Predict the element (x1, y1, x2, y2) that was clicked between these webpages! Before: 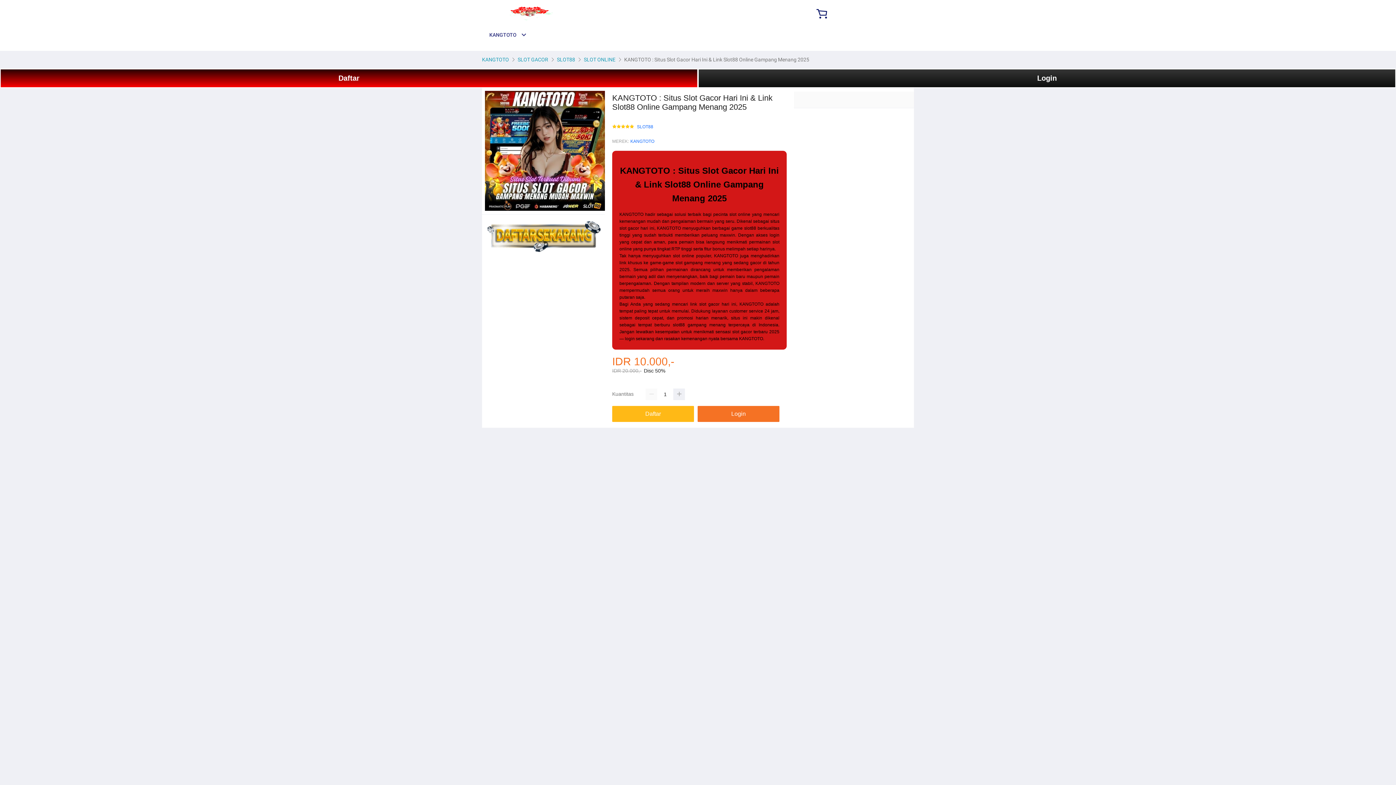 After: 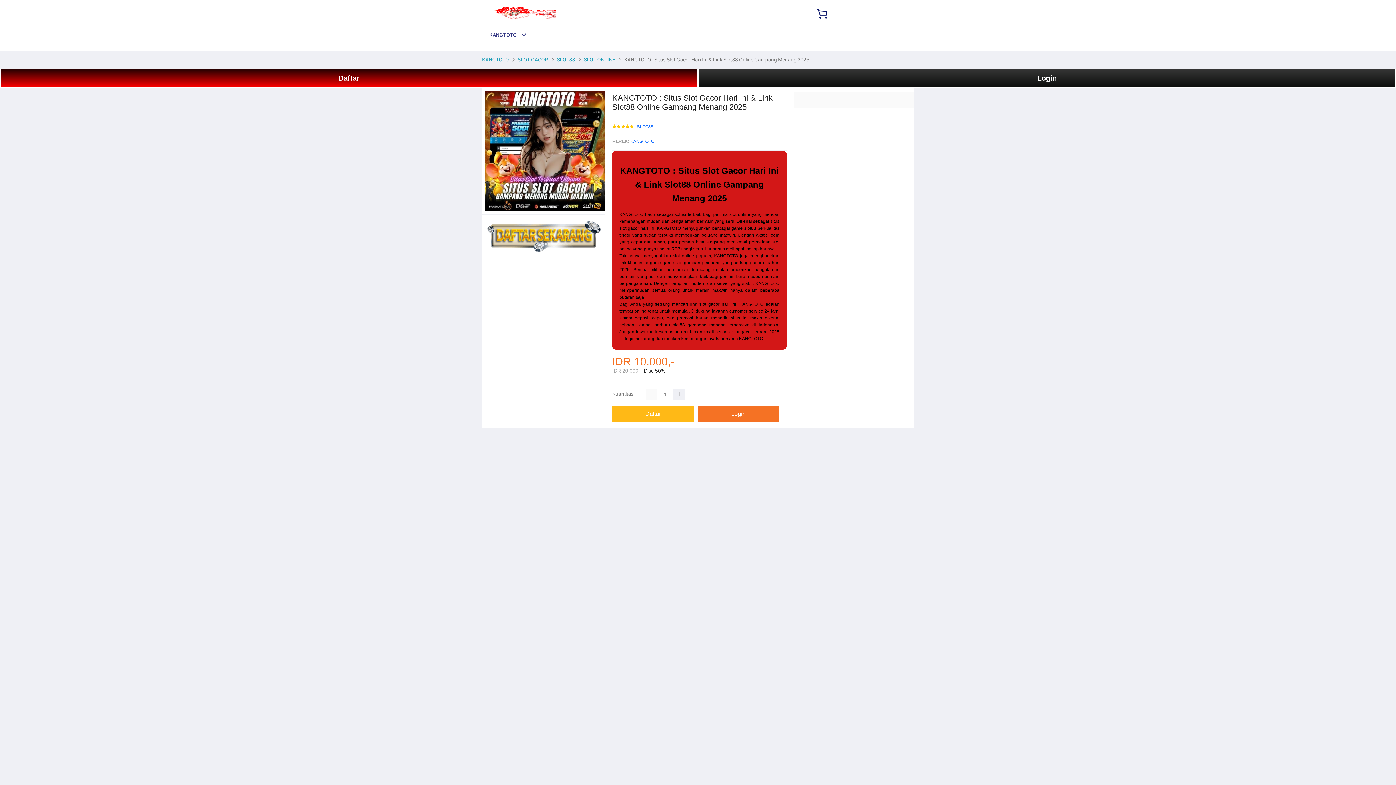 Action: bbox: (482, 6, 600, 21)